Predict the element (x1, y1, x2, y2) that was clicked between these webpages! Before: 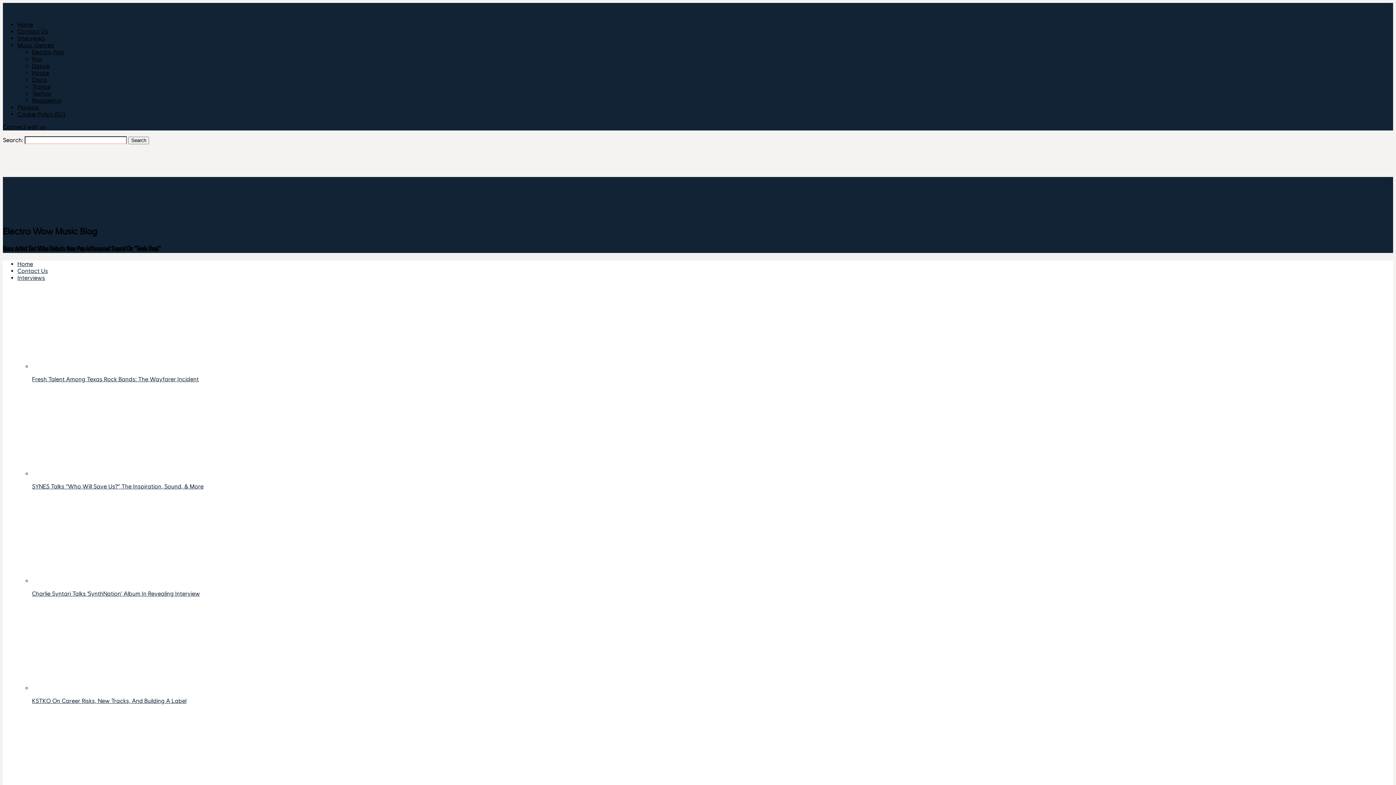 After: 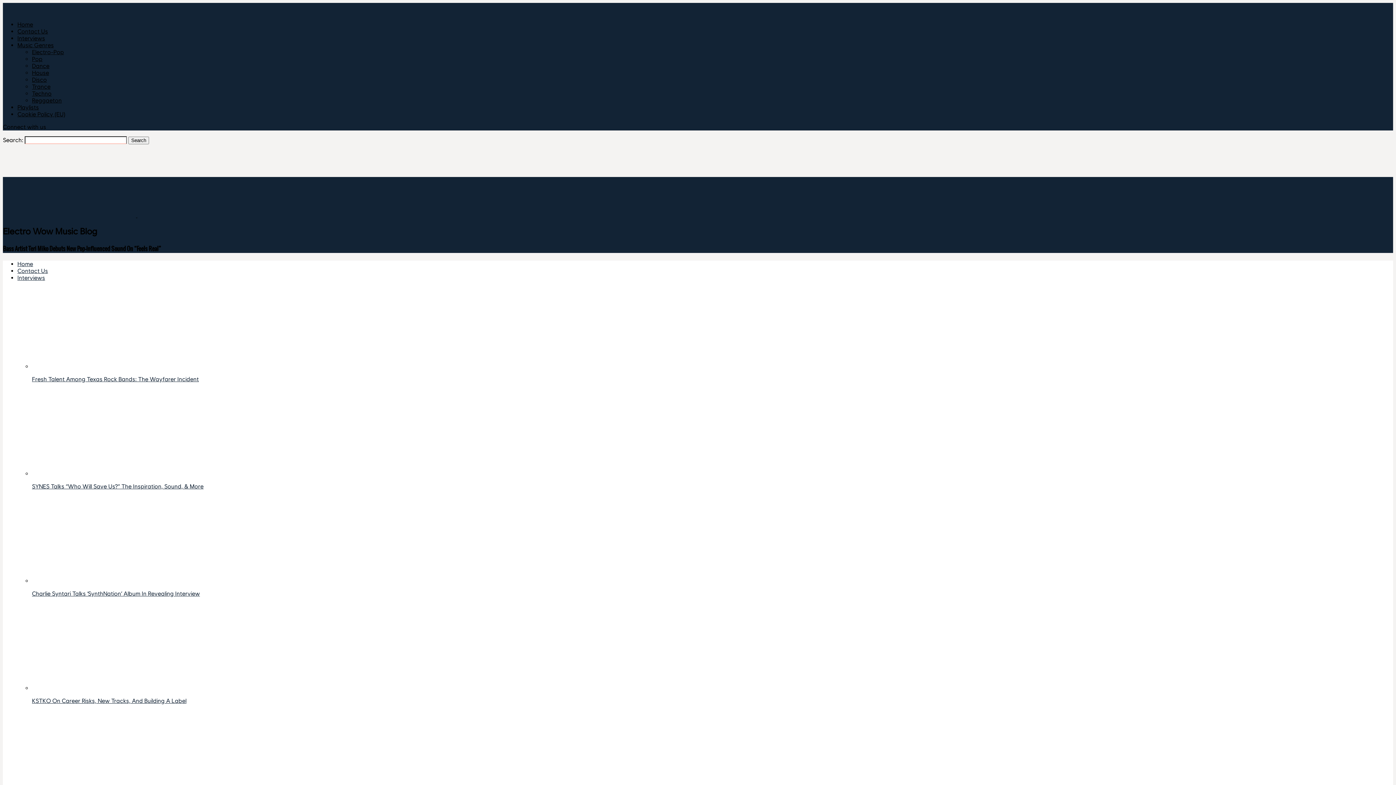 Action: bbox: (2, 144, 355, 151)